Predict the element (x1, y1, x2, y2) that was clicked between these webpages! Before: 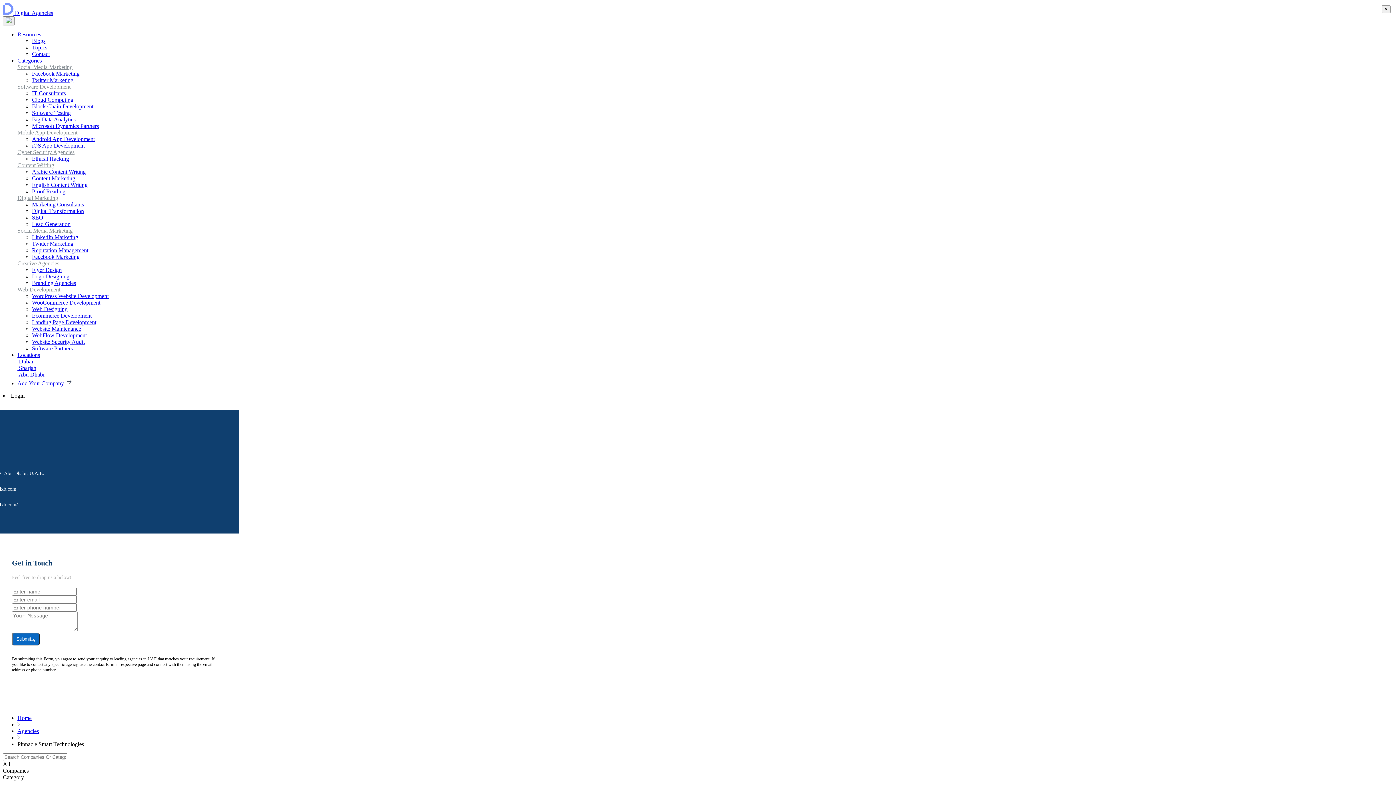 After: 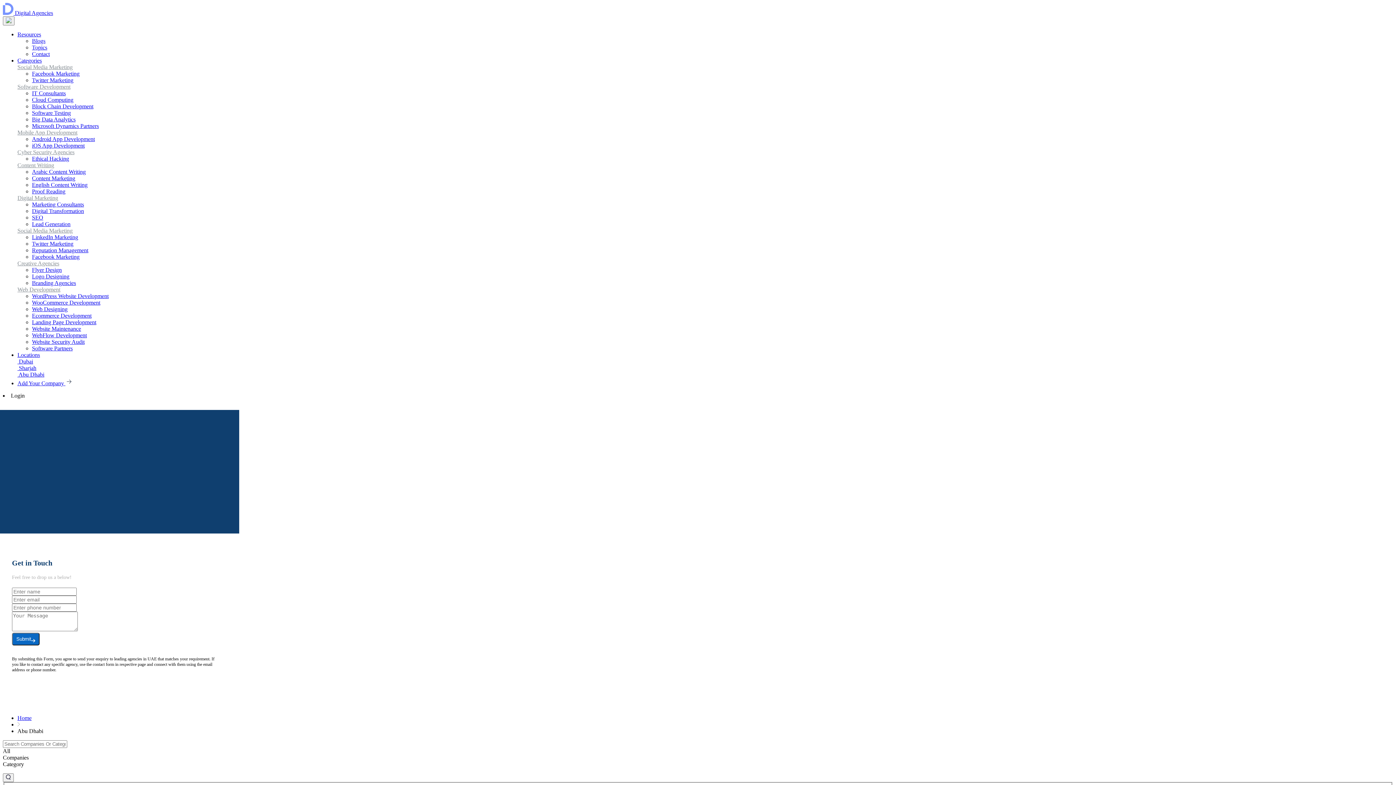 Action: label:  Abu Dhabi bbox: (17, 371, 44, 377)